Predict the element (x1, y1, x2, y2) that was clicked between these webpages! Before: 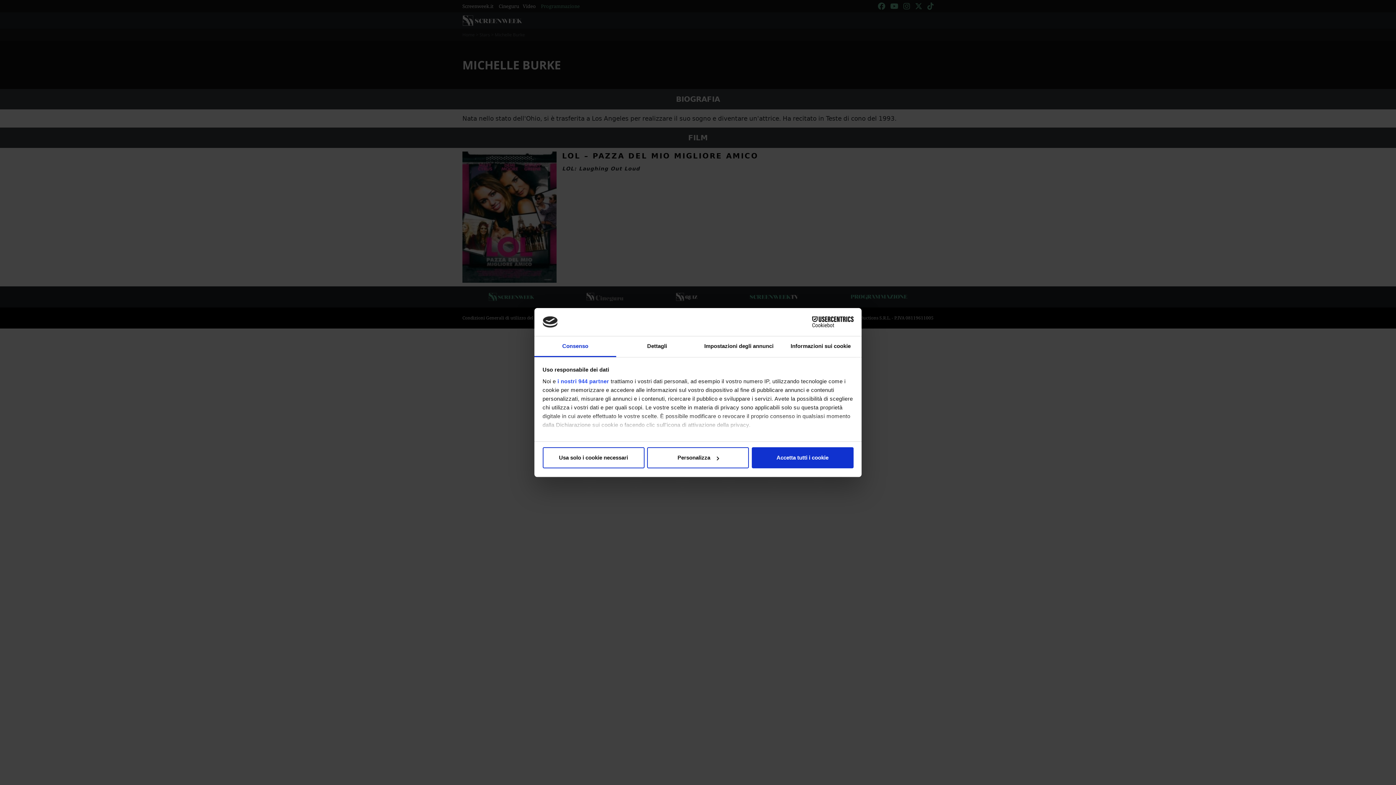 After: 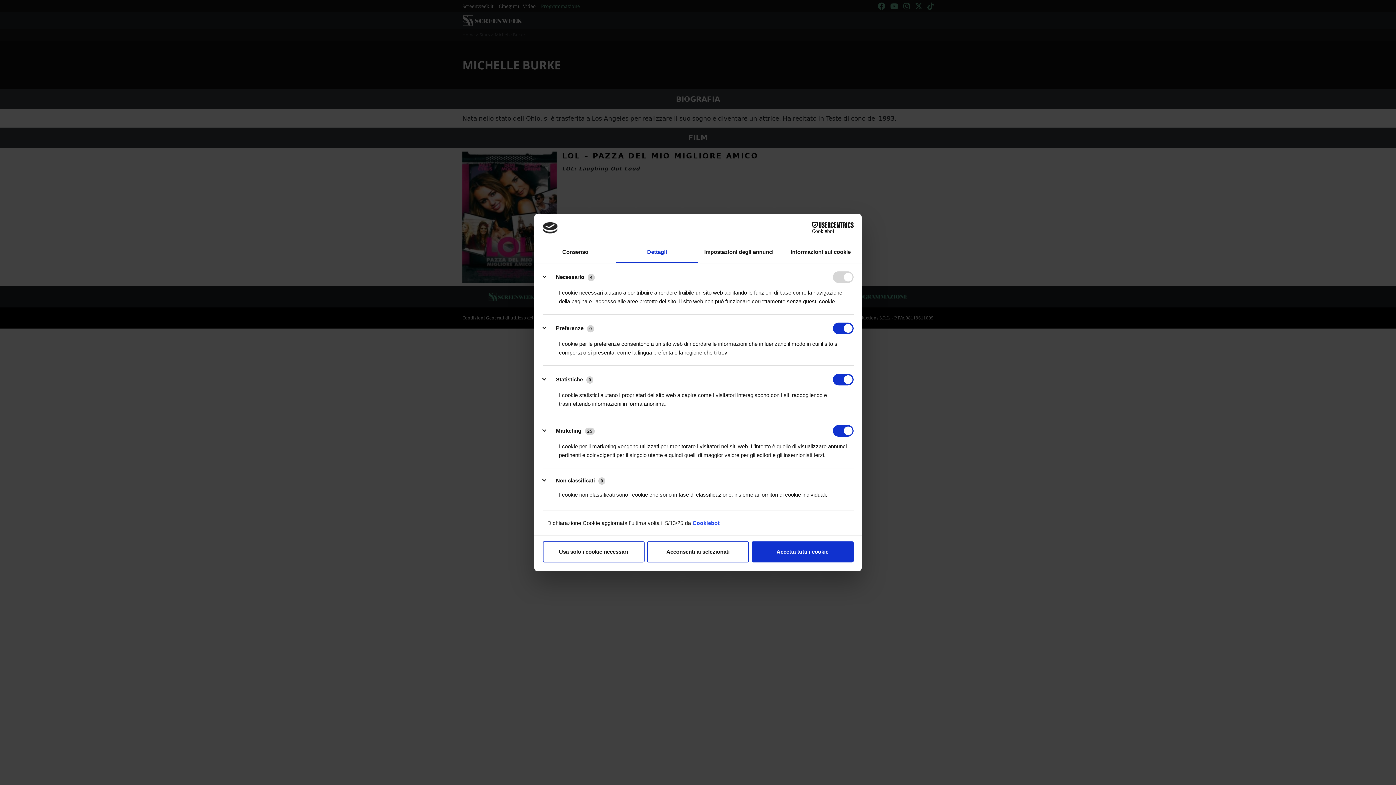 Action: bbox: (647, 447, 749, 468) label: Personalizza